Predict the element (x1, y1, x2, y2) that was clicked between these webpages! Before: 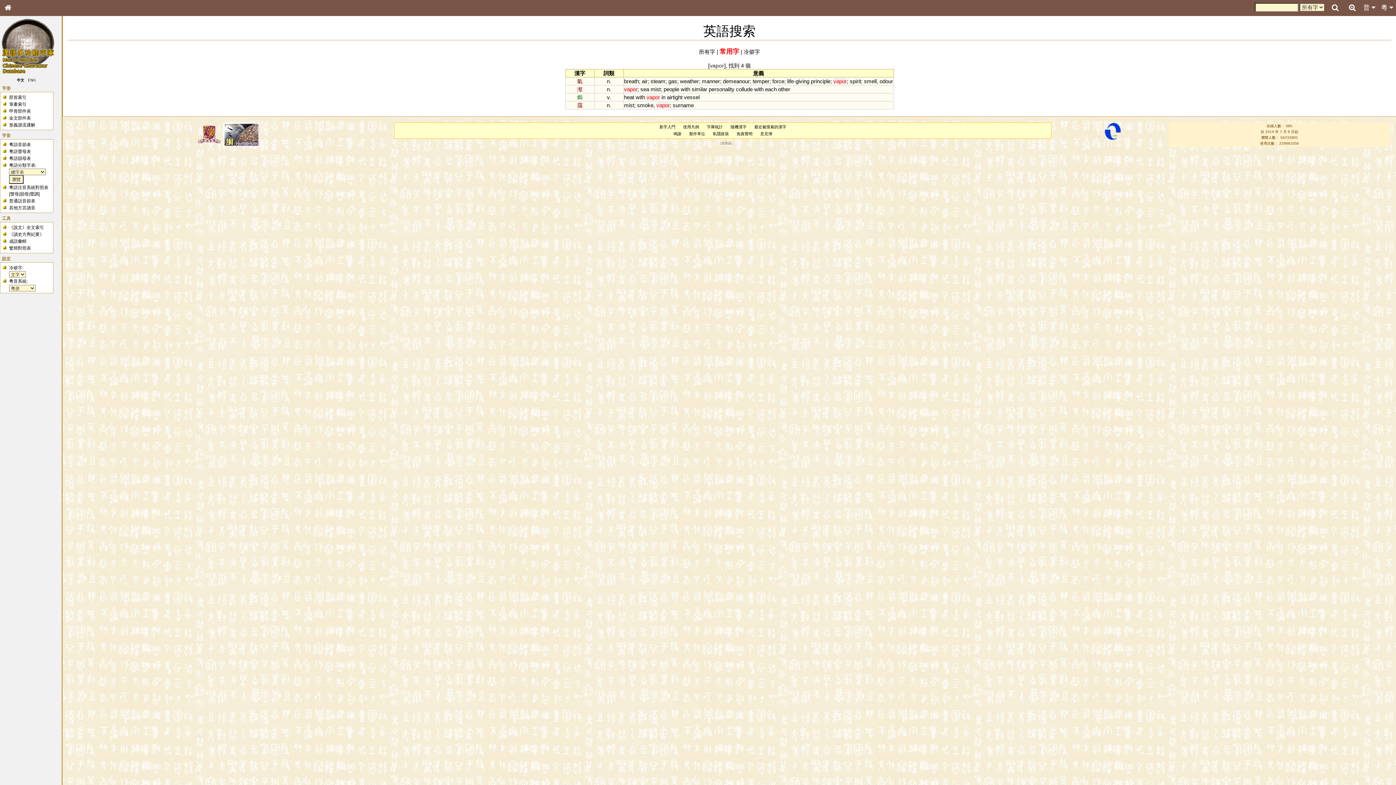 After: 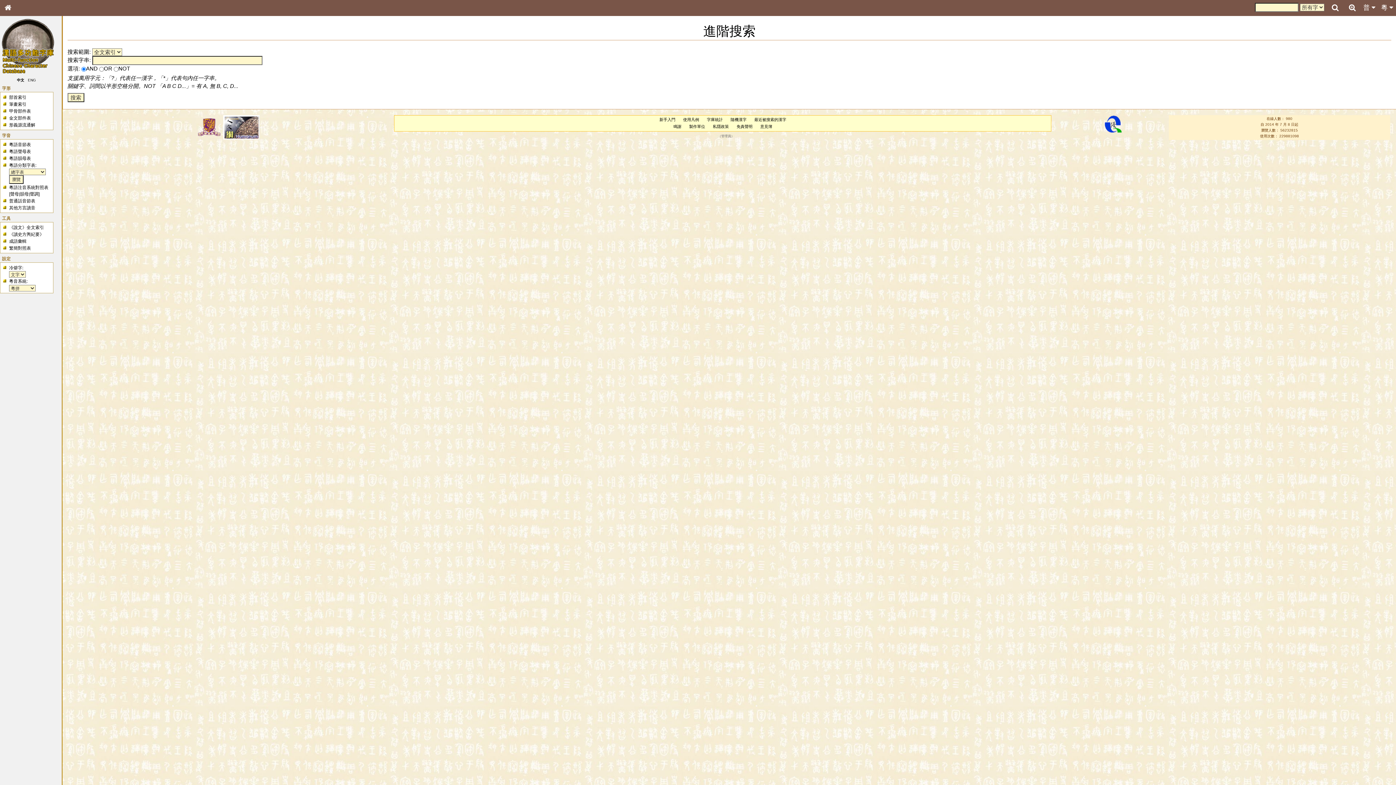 Action: bbox: (1327, 0, 1343, 16)